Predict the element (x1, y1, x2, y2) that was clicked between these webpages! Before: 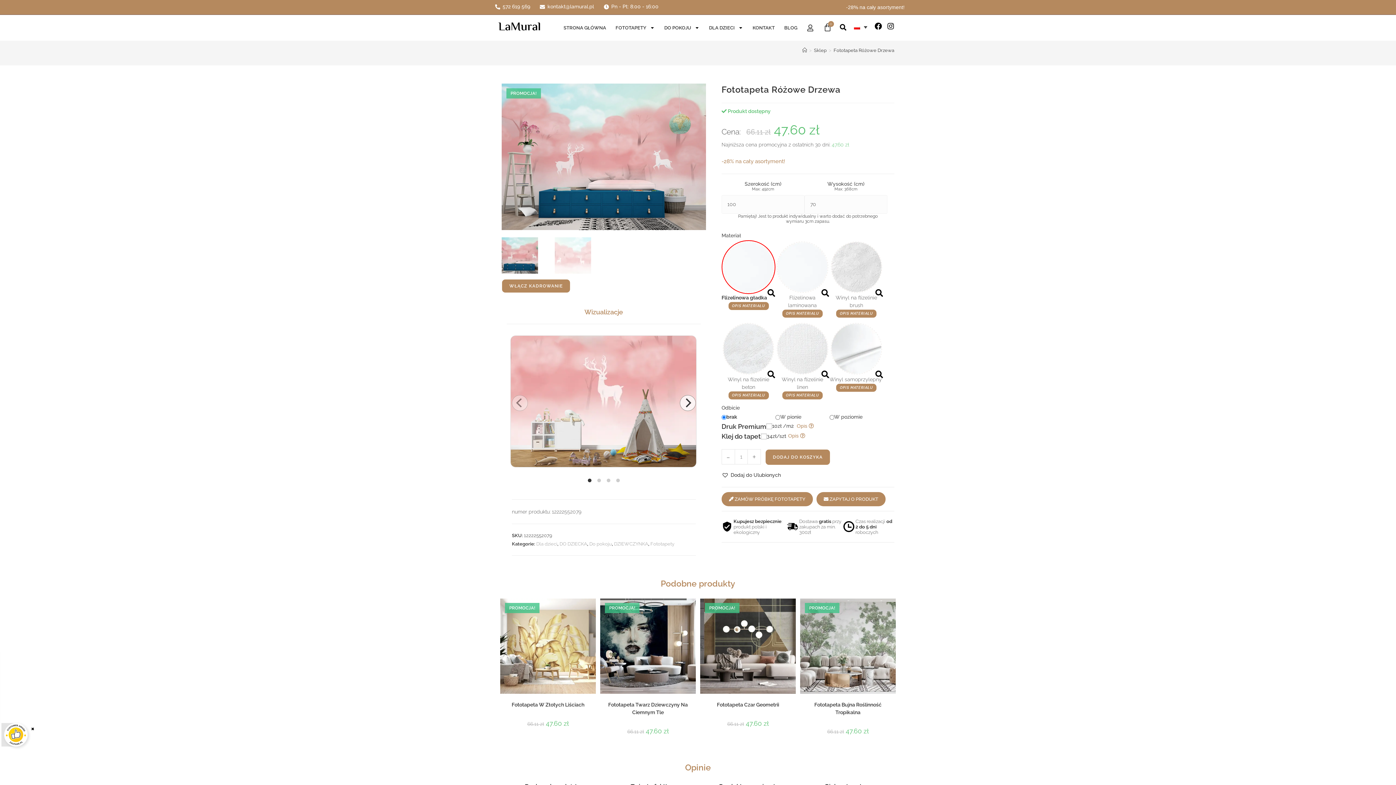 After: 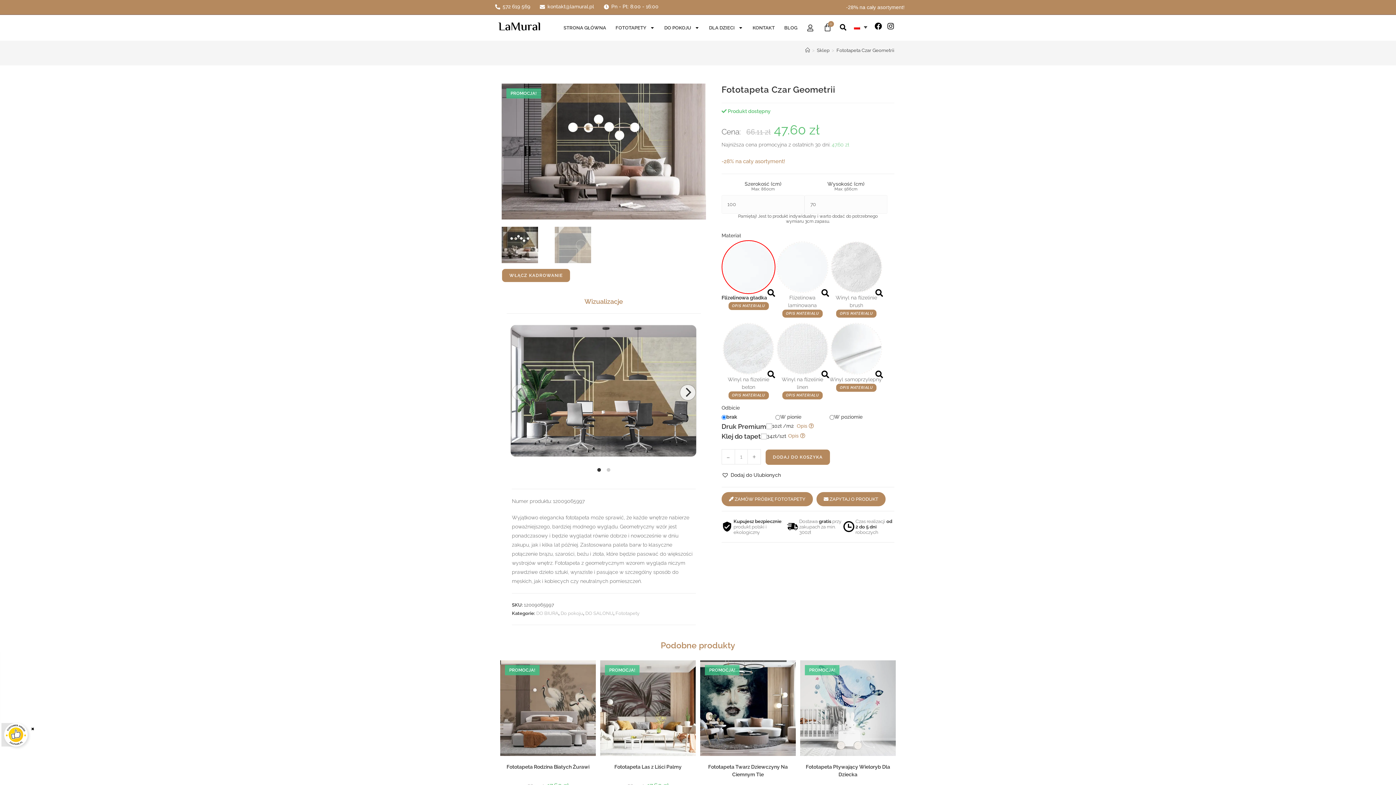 Action: bbox: (717, 701, 779, 709) label: Fototapeta Czar Geometrii